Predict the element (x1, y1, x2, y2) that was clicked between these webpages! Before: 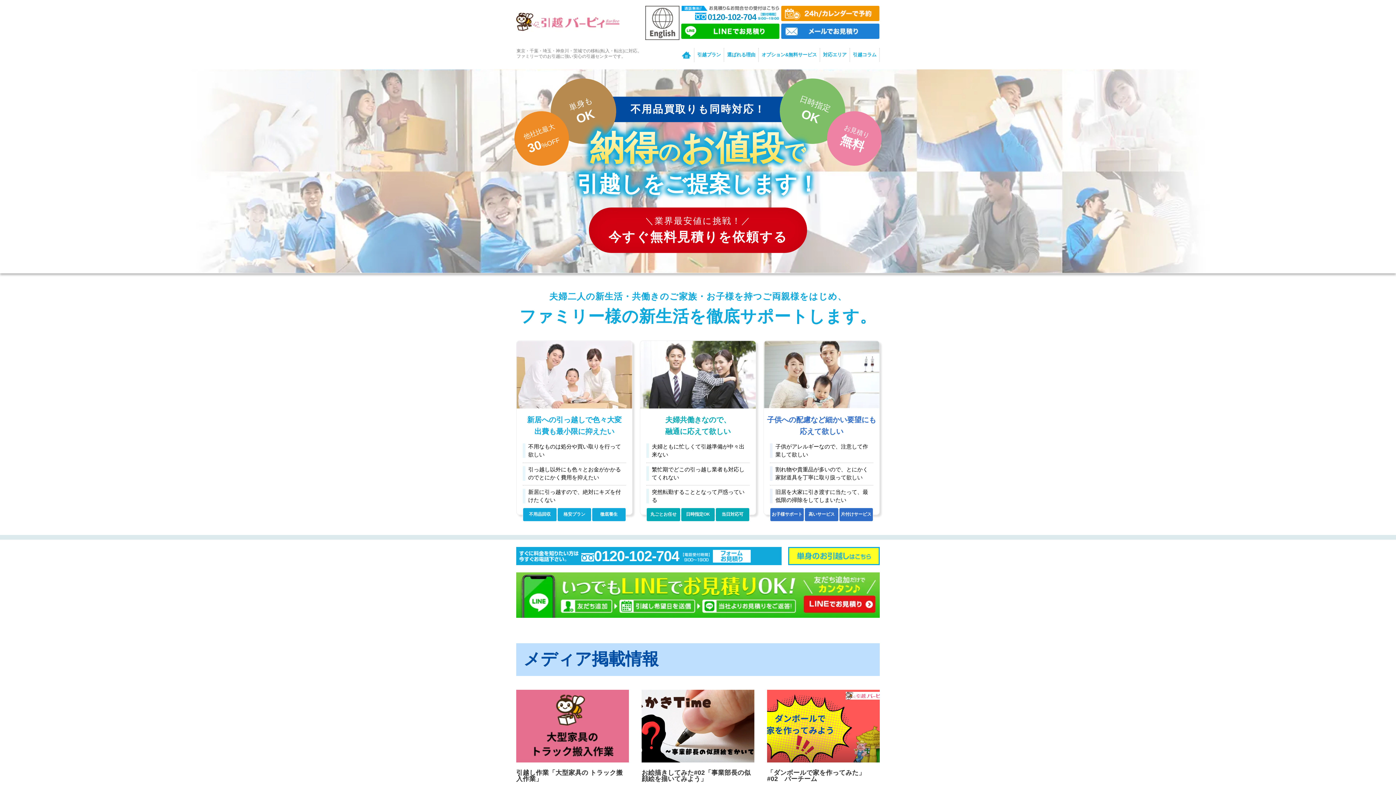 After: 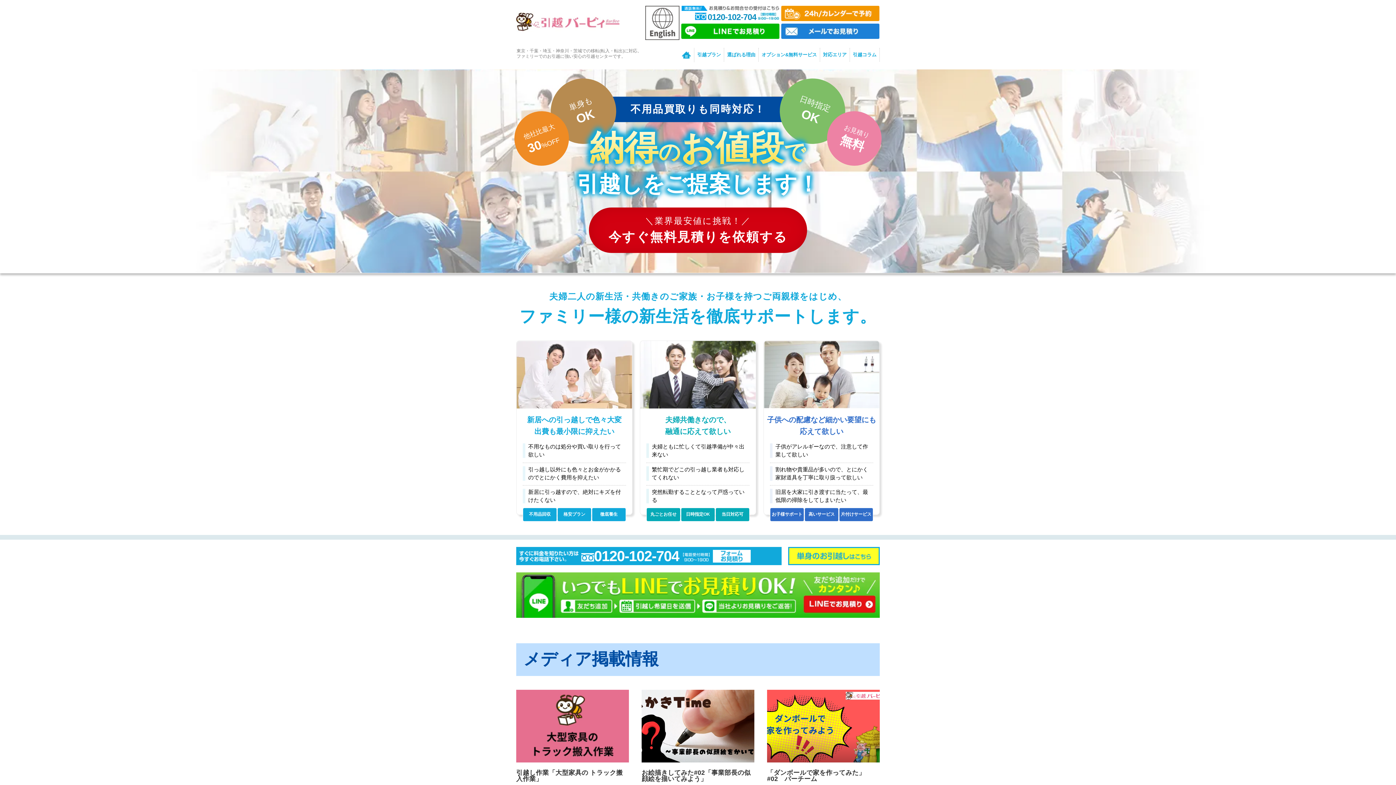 Action: bbox: (678, 48, 694, 62)